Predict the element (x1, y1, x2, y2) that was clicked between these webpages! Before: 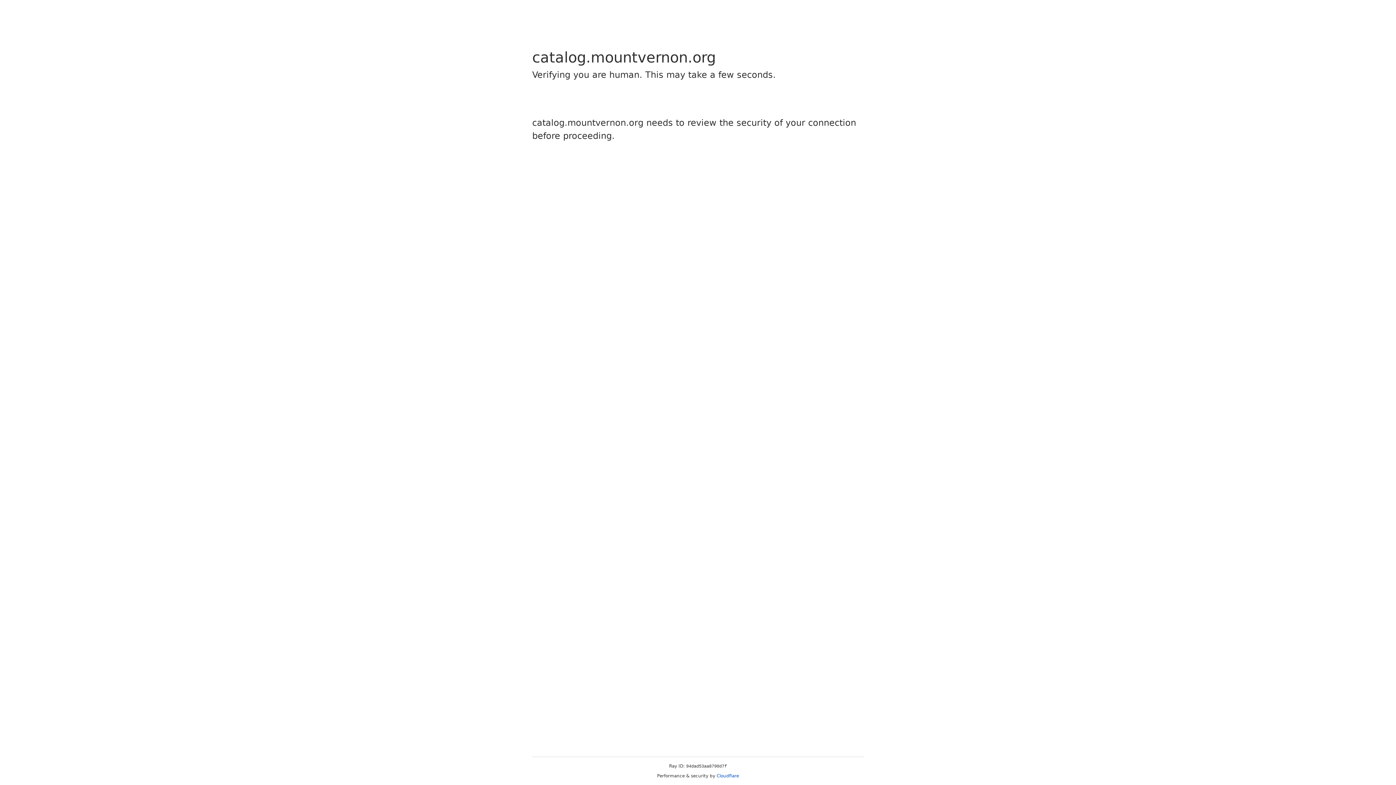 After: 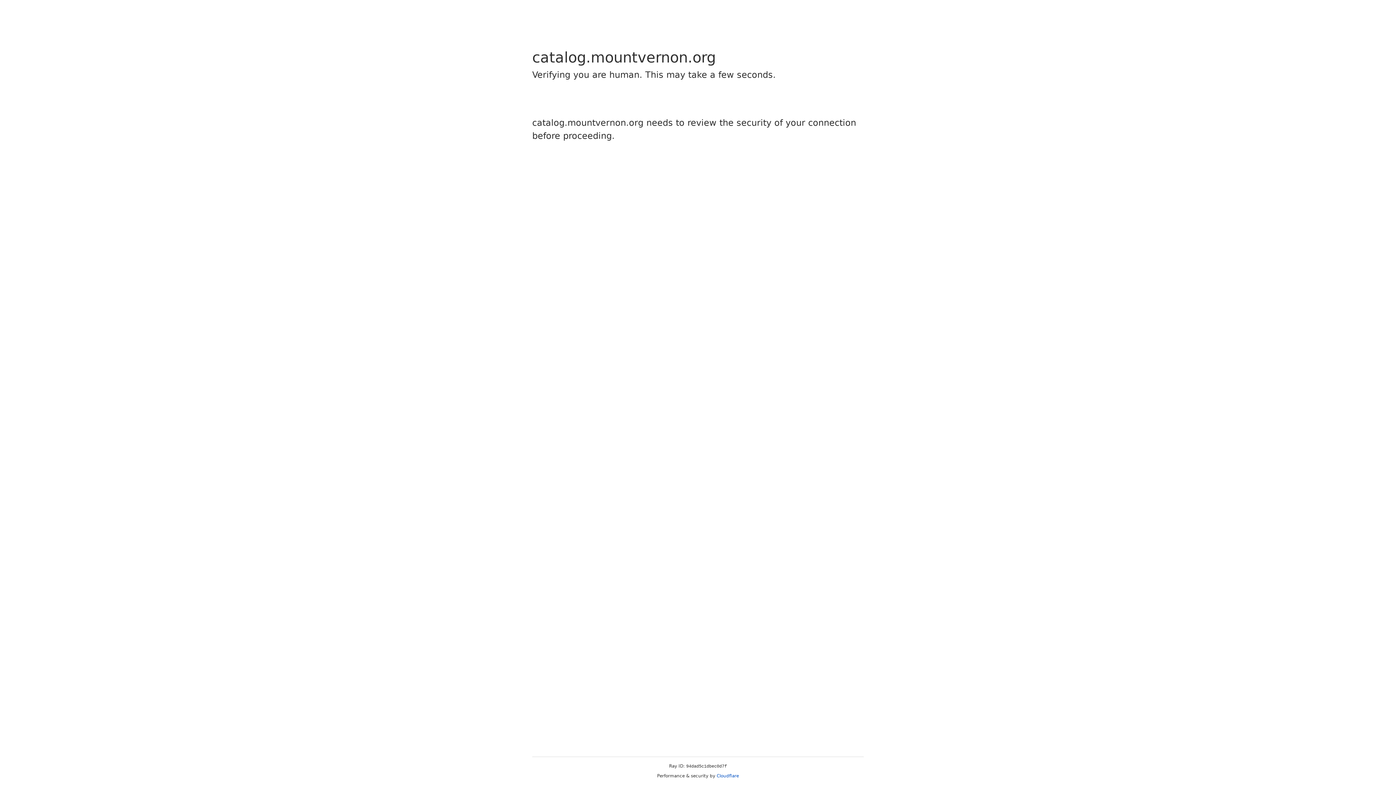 Action: label: Cloudflare bbox: (716, 773, 739, 778)